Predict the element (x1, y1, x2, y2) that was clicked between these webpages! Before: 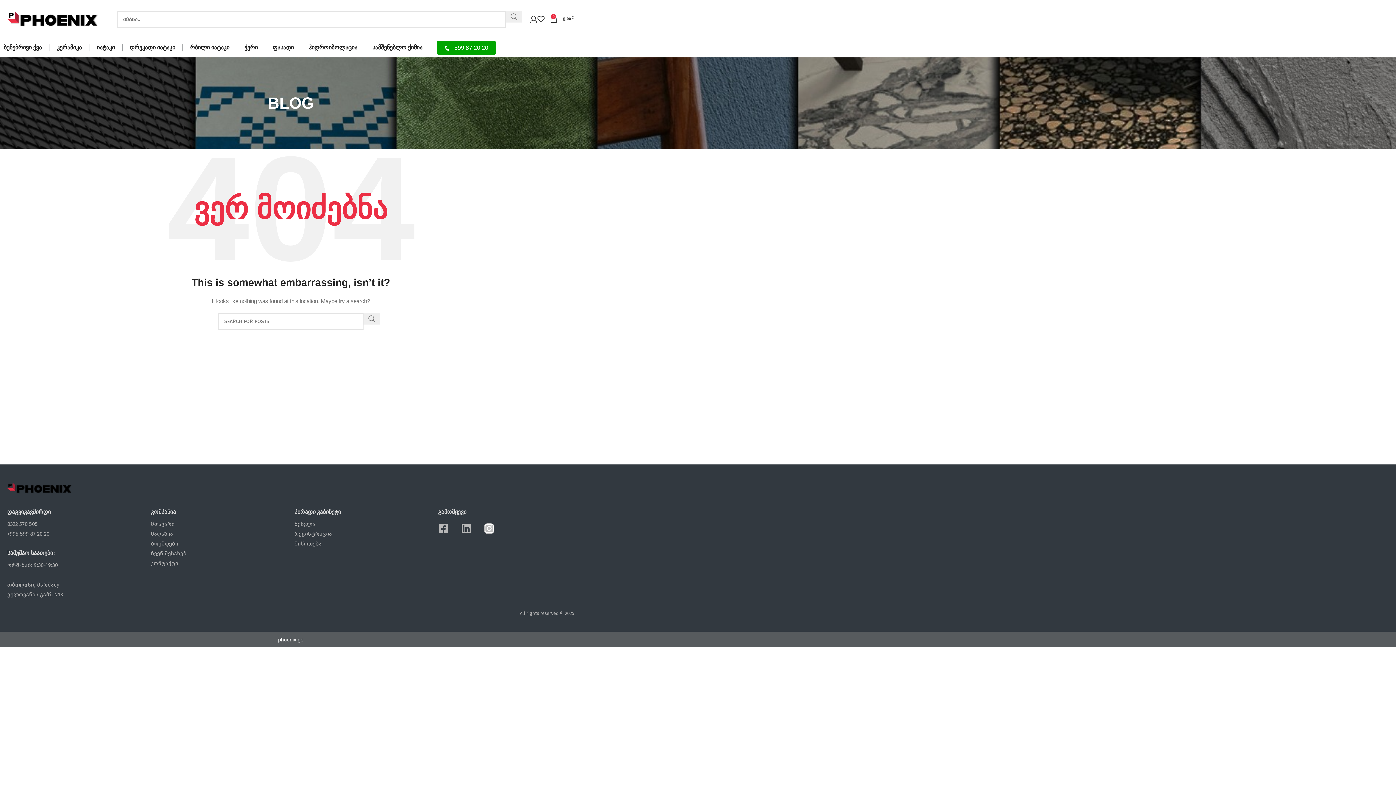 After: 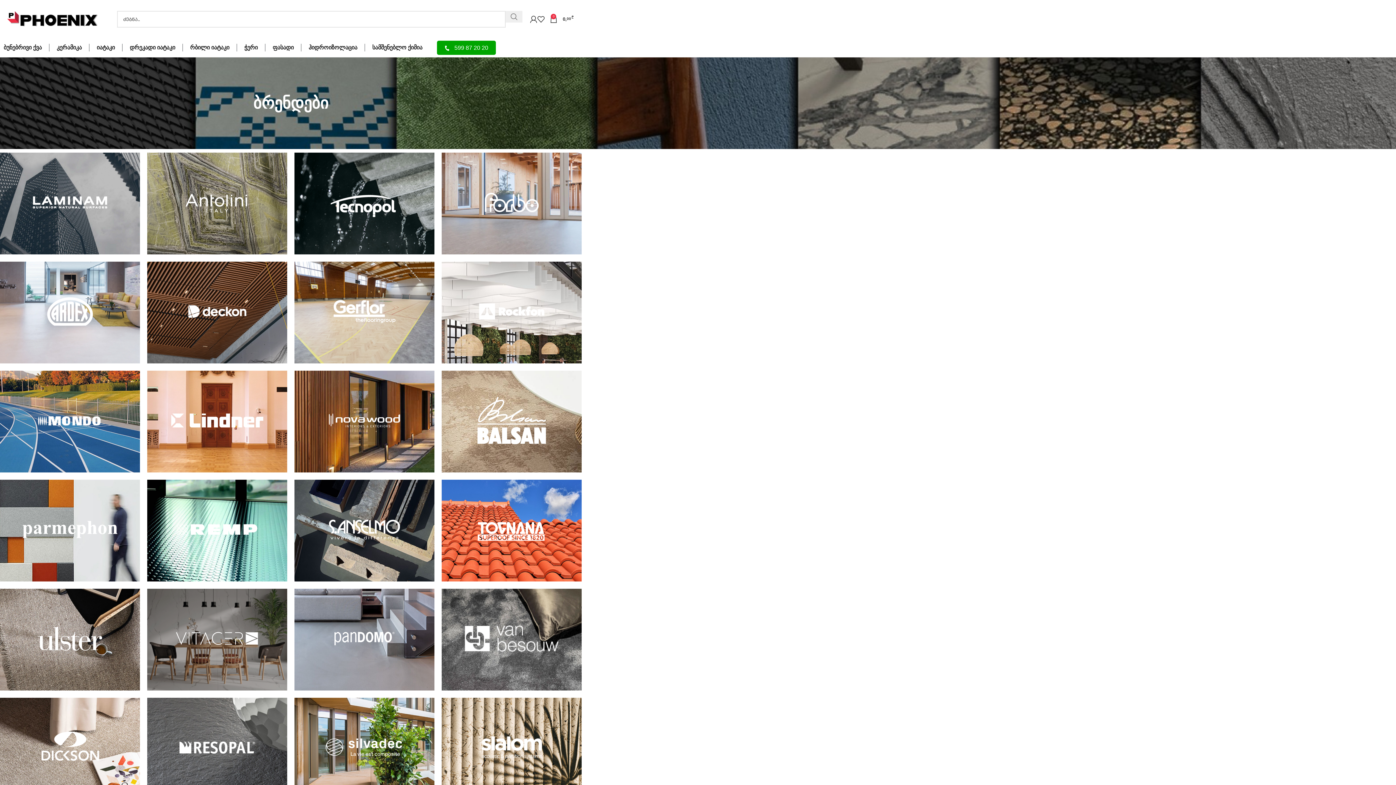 Action: bbox: (150, 540, 178, 547) label: ბრენდები